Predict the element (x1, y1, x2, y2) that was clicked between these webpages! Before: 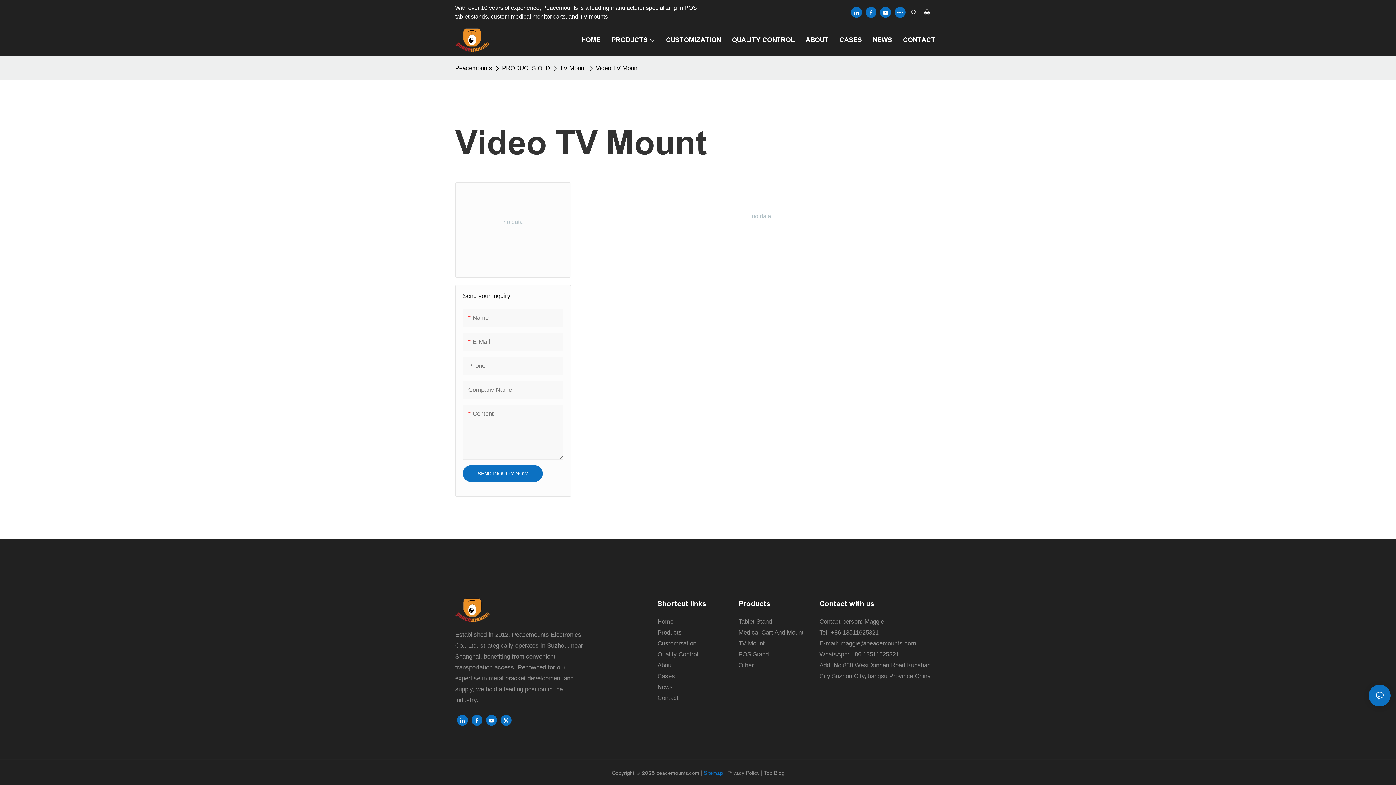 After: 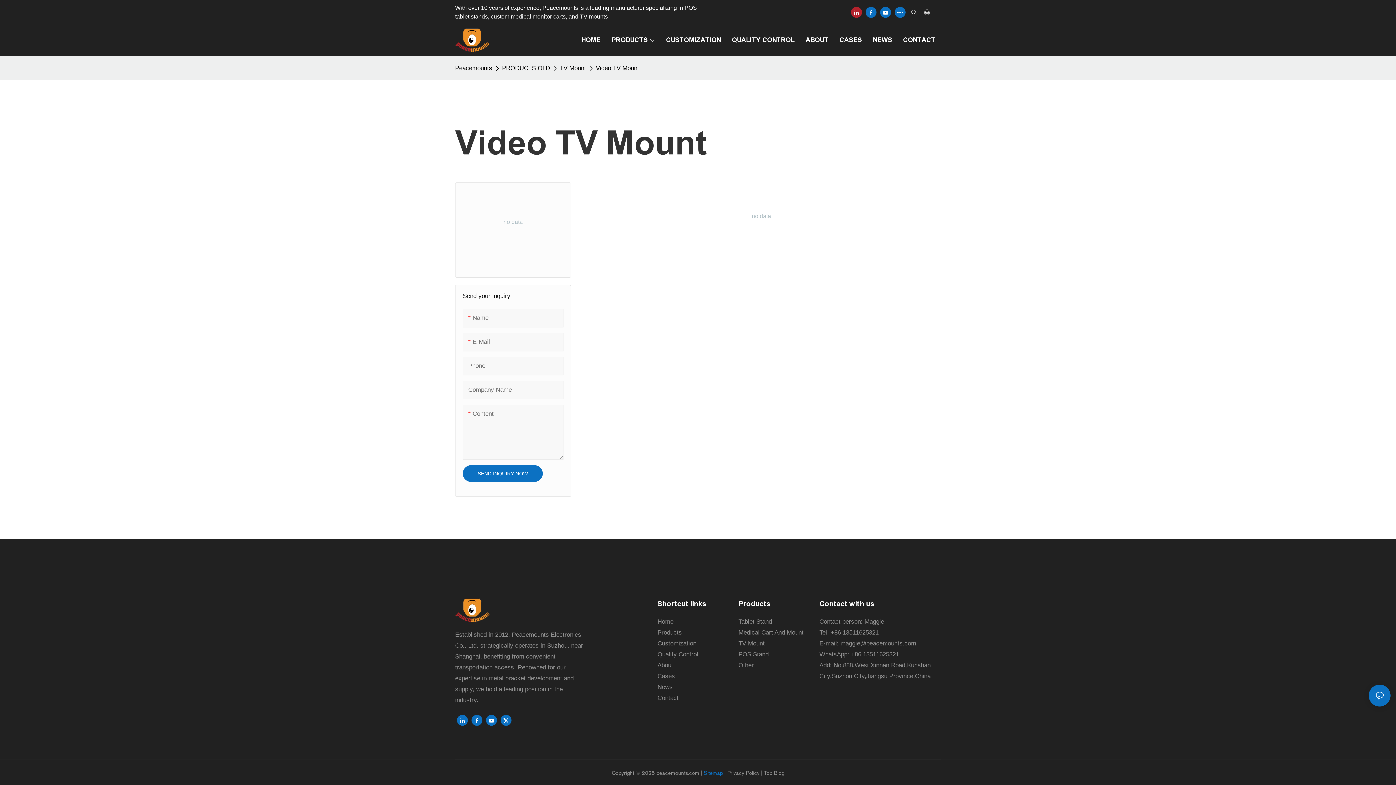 Action: bbox: (849, 5, 864, 19)